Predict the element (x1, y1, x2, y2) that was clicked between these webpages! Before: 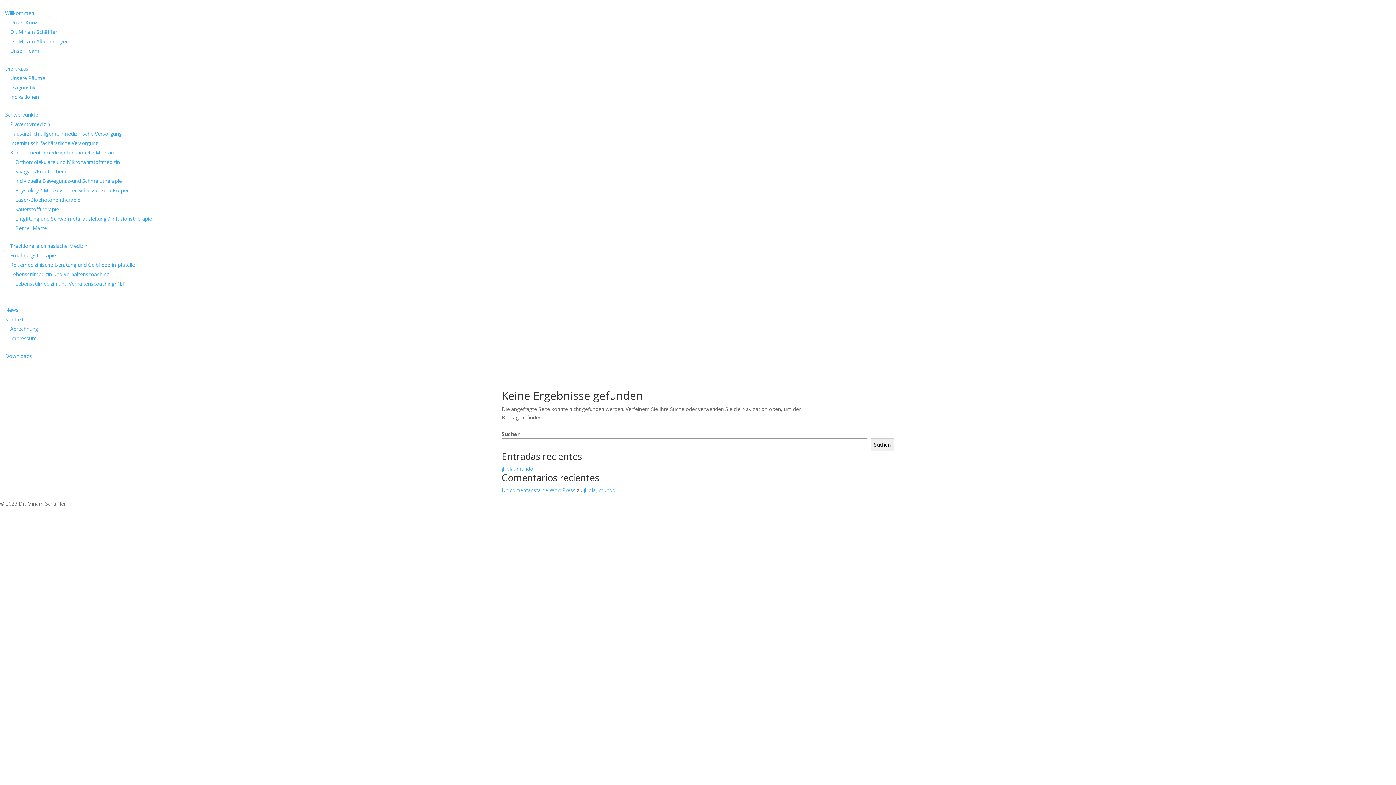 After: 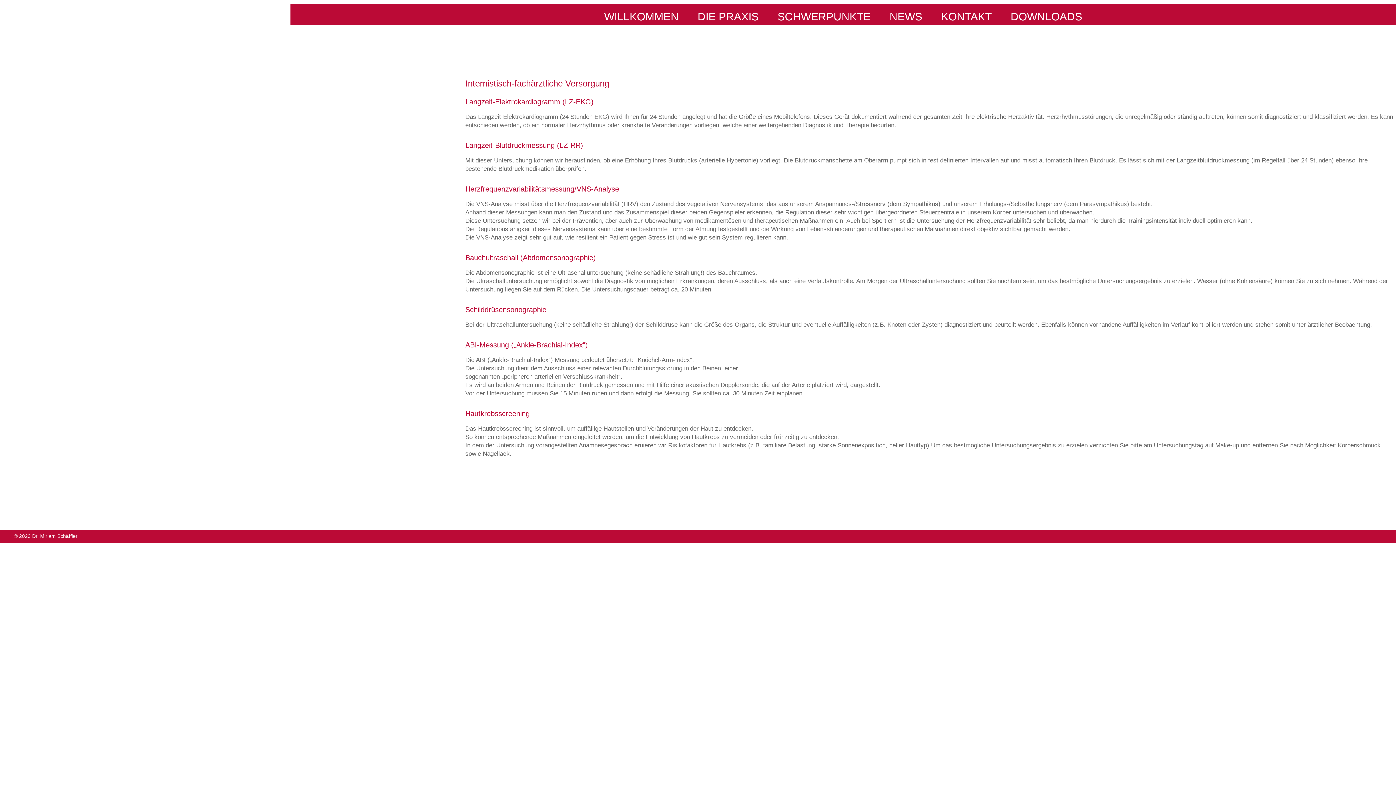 Action: bbox: (10, 139, 98, 146) label: Internistisch-fachärztliche Versorgung